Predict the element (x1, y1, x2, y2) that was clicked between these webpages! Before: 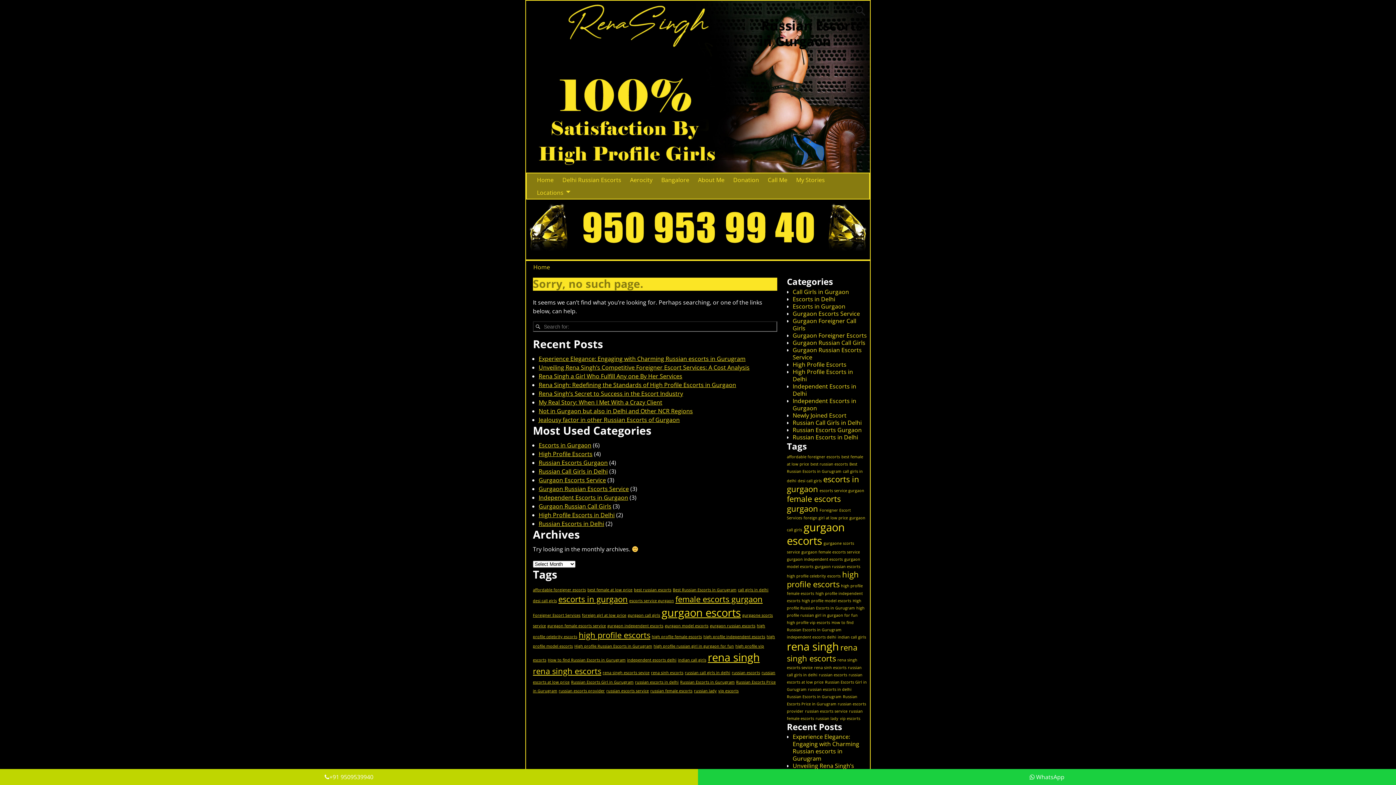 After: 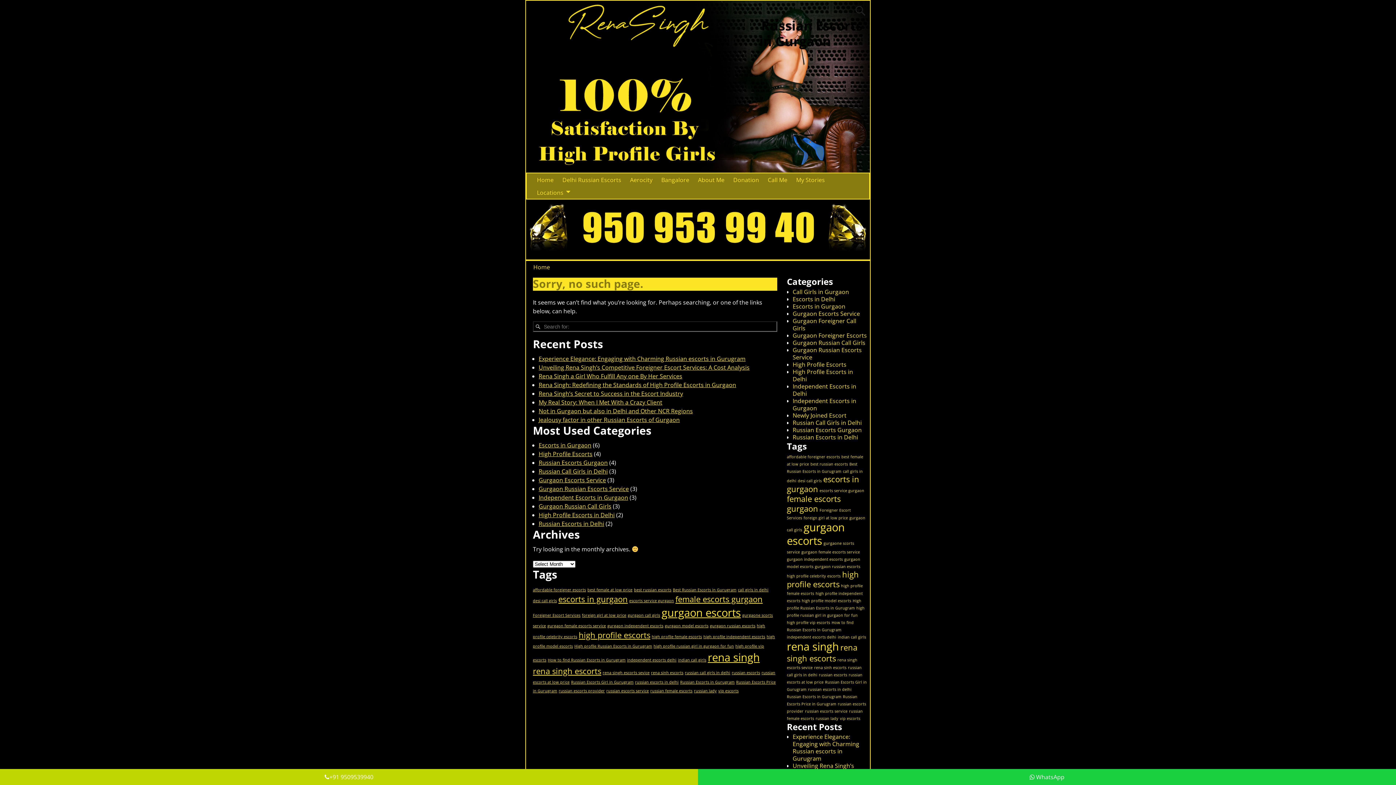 Action: label: High Profile Escorts in Delhi bbox: (792, 367, 853, 383)